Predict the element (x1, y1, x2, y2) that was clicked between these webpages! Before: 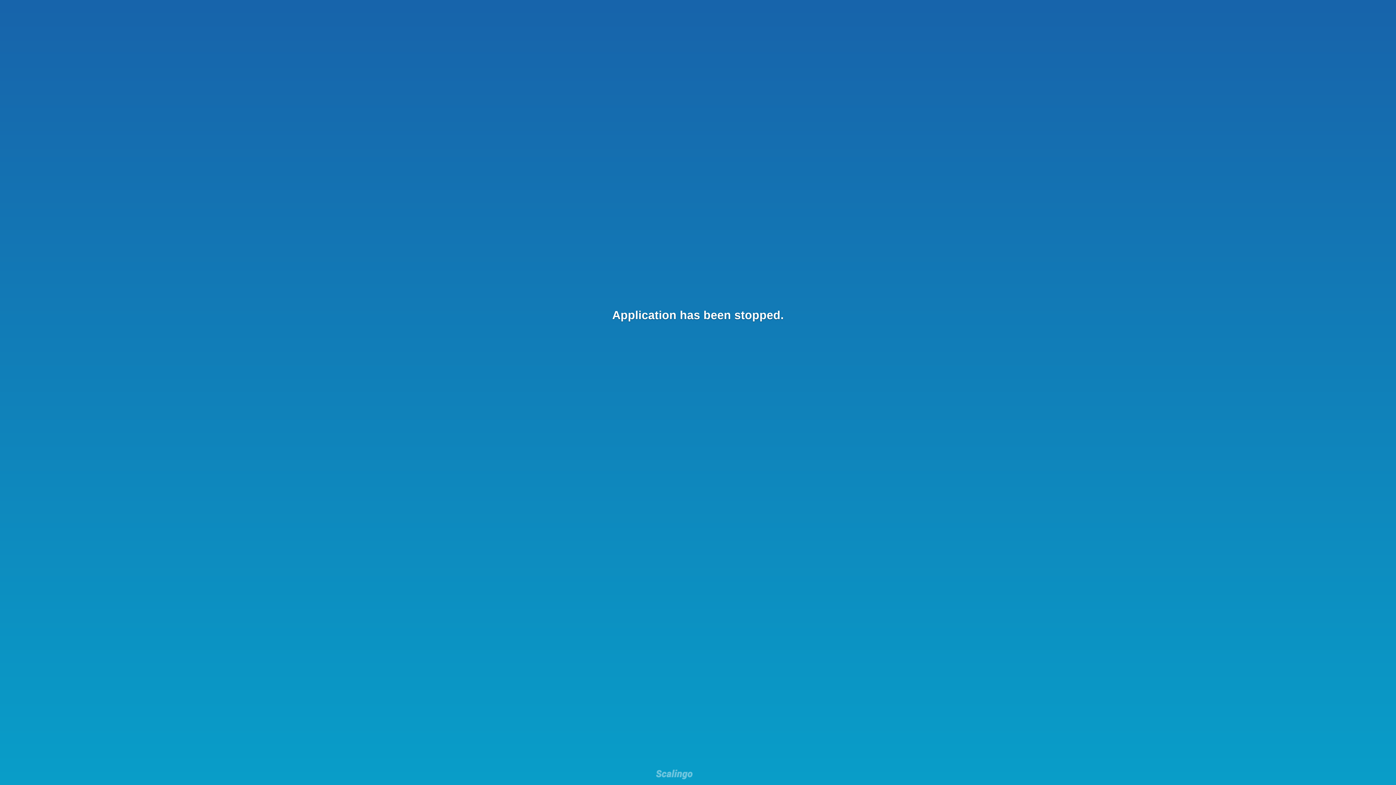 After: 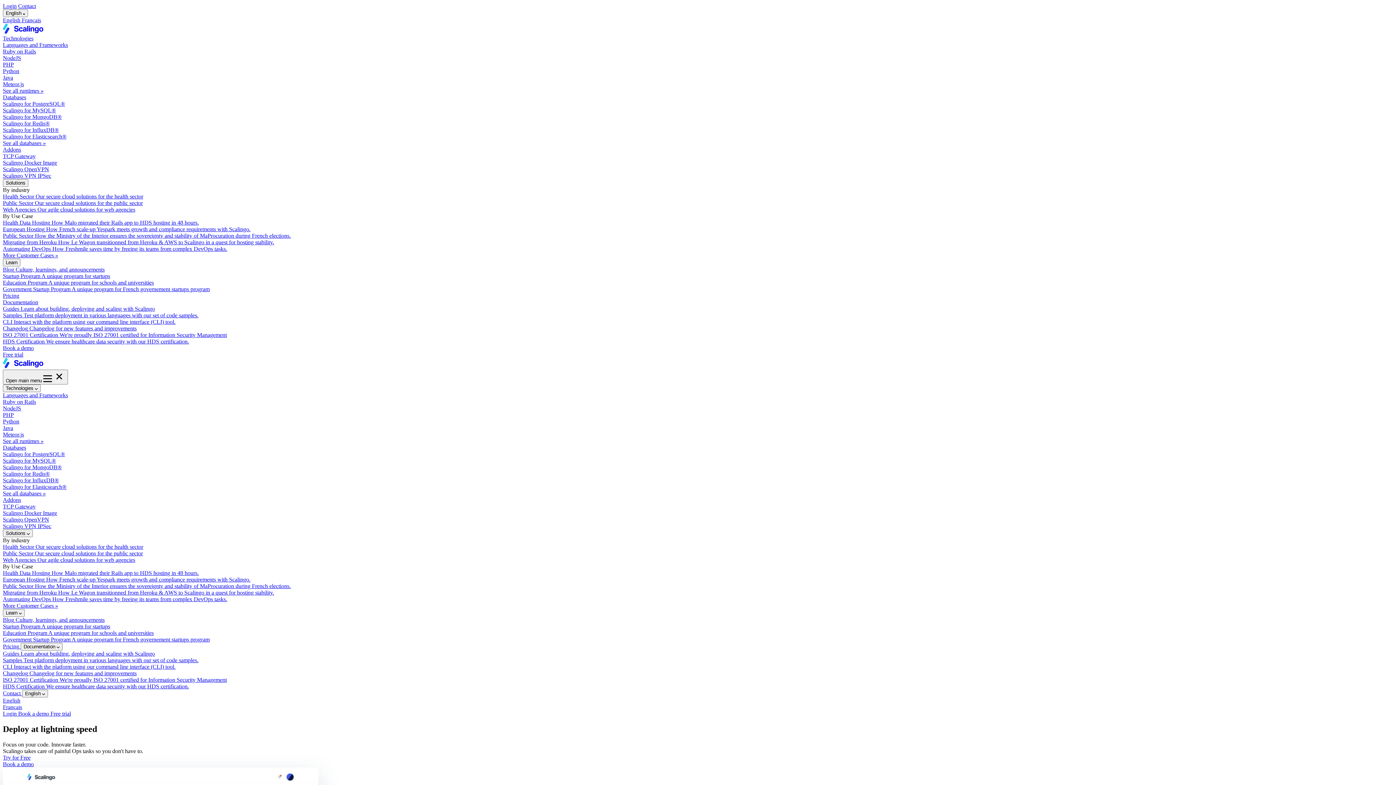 Action: bbox: (656, 769, 692, 781)